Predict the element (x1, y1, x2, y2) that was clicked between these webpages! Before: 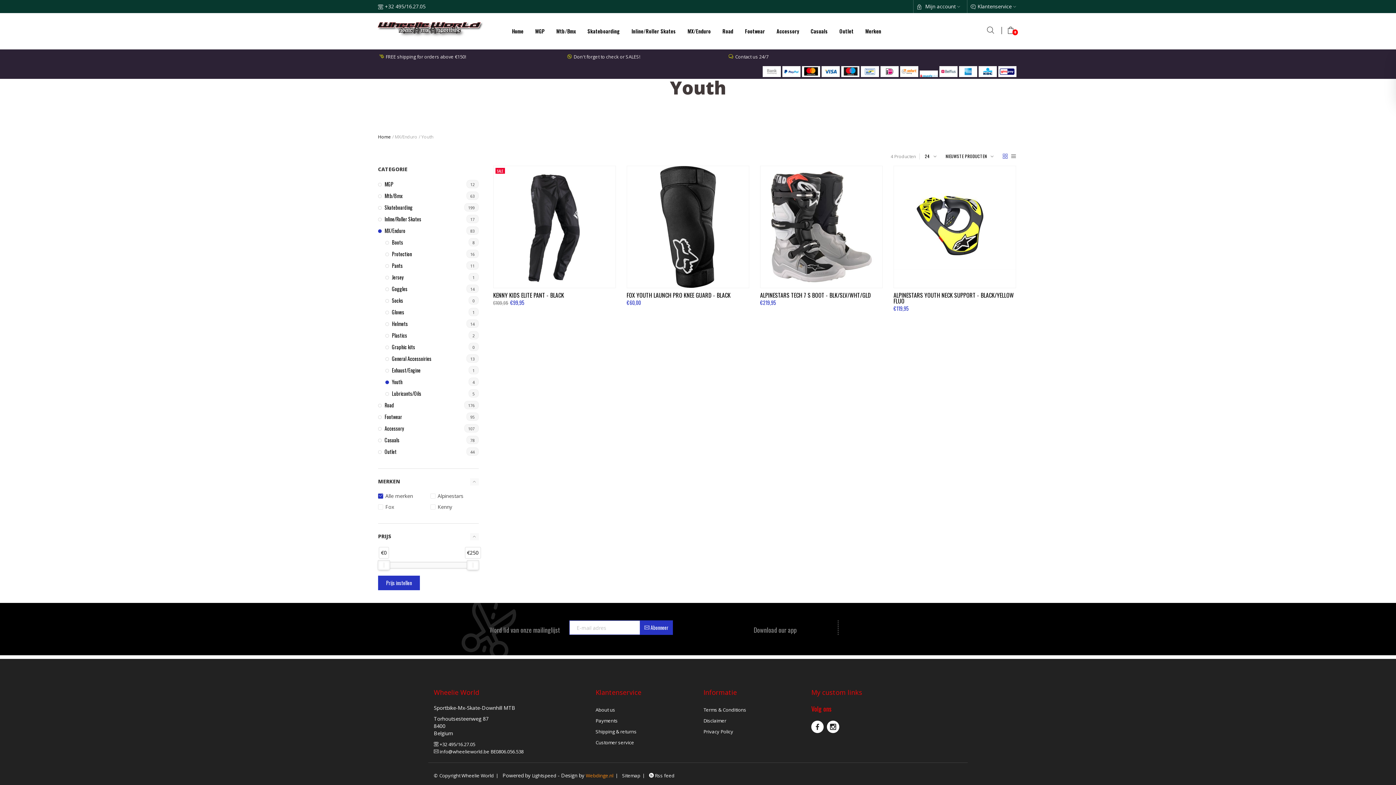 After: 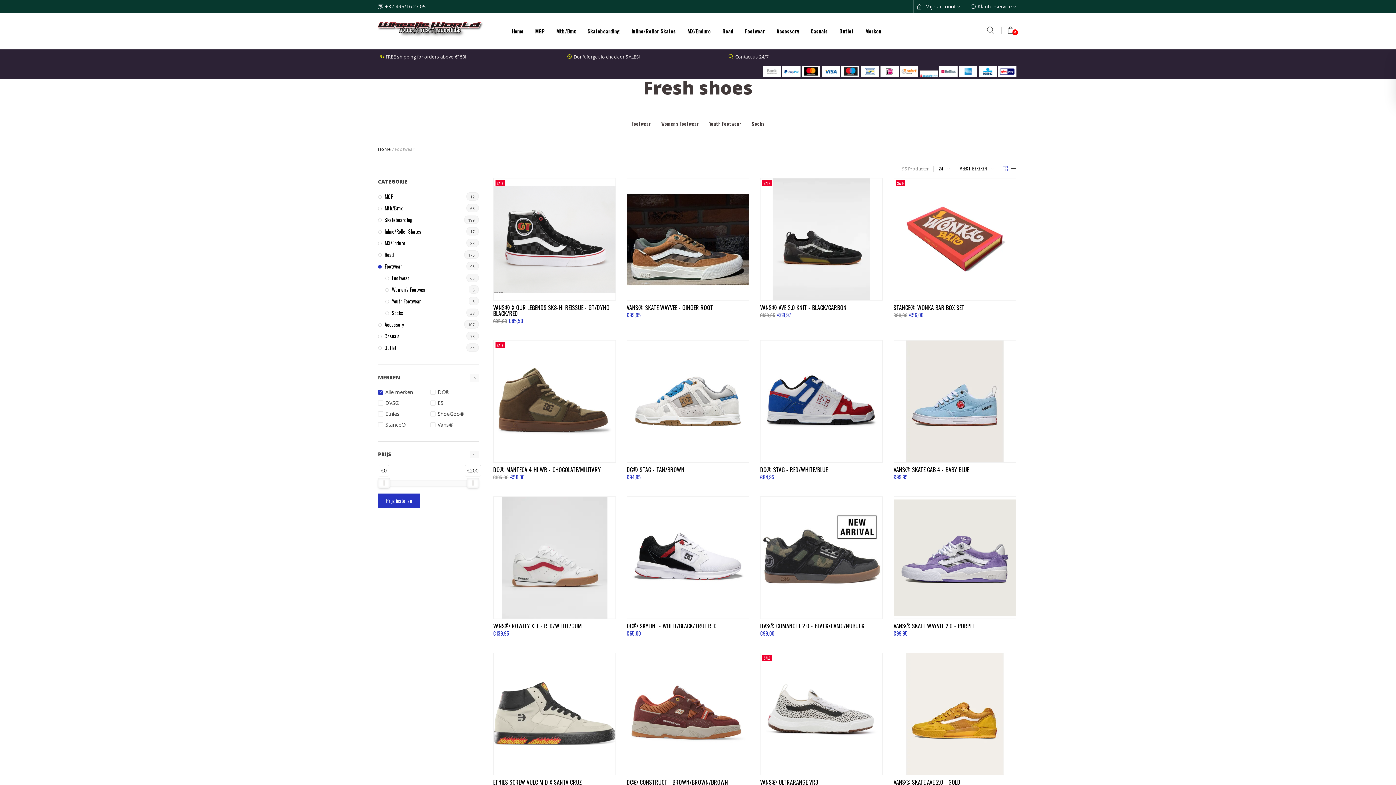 Action: label: Footwear bbox: (384, 413, 402, 420)